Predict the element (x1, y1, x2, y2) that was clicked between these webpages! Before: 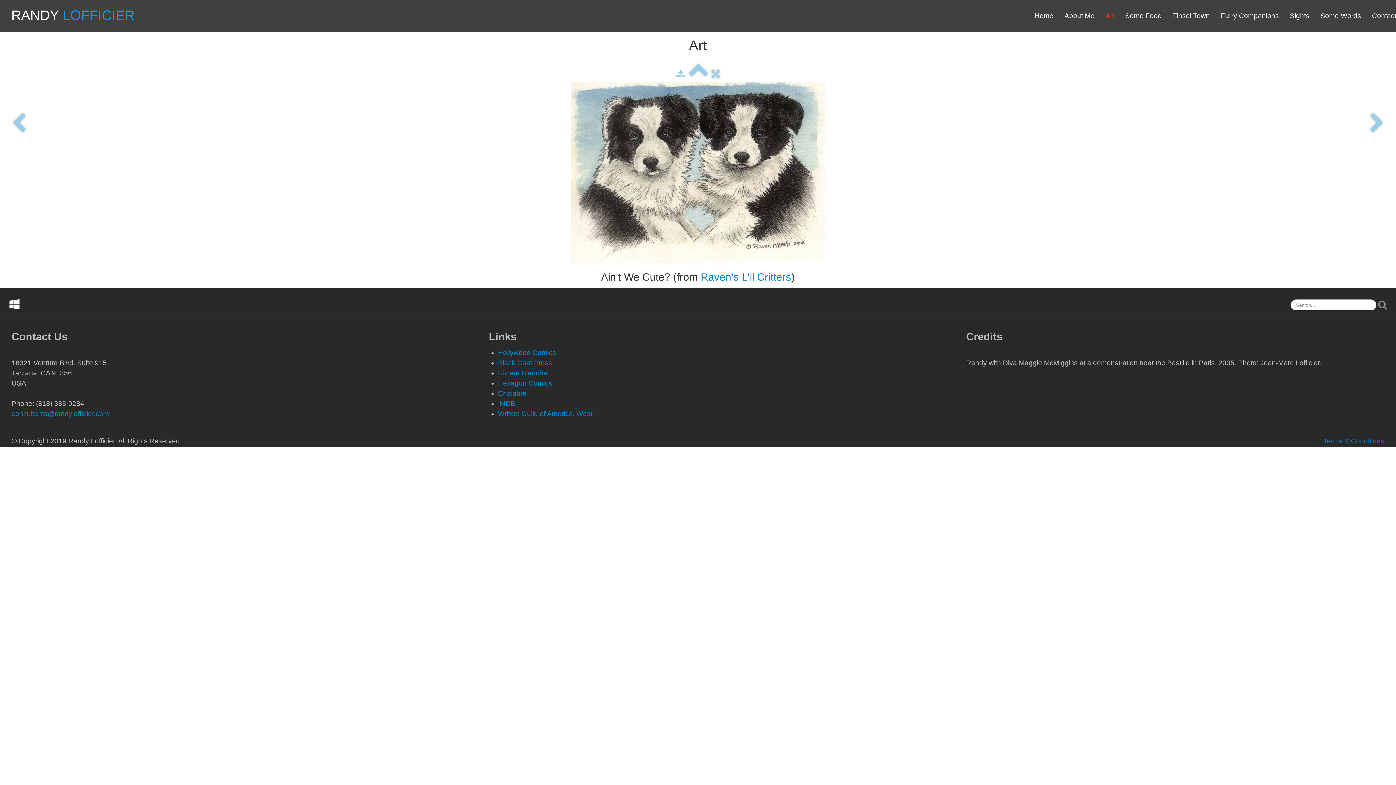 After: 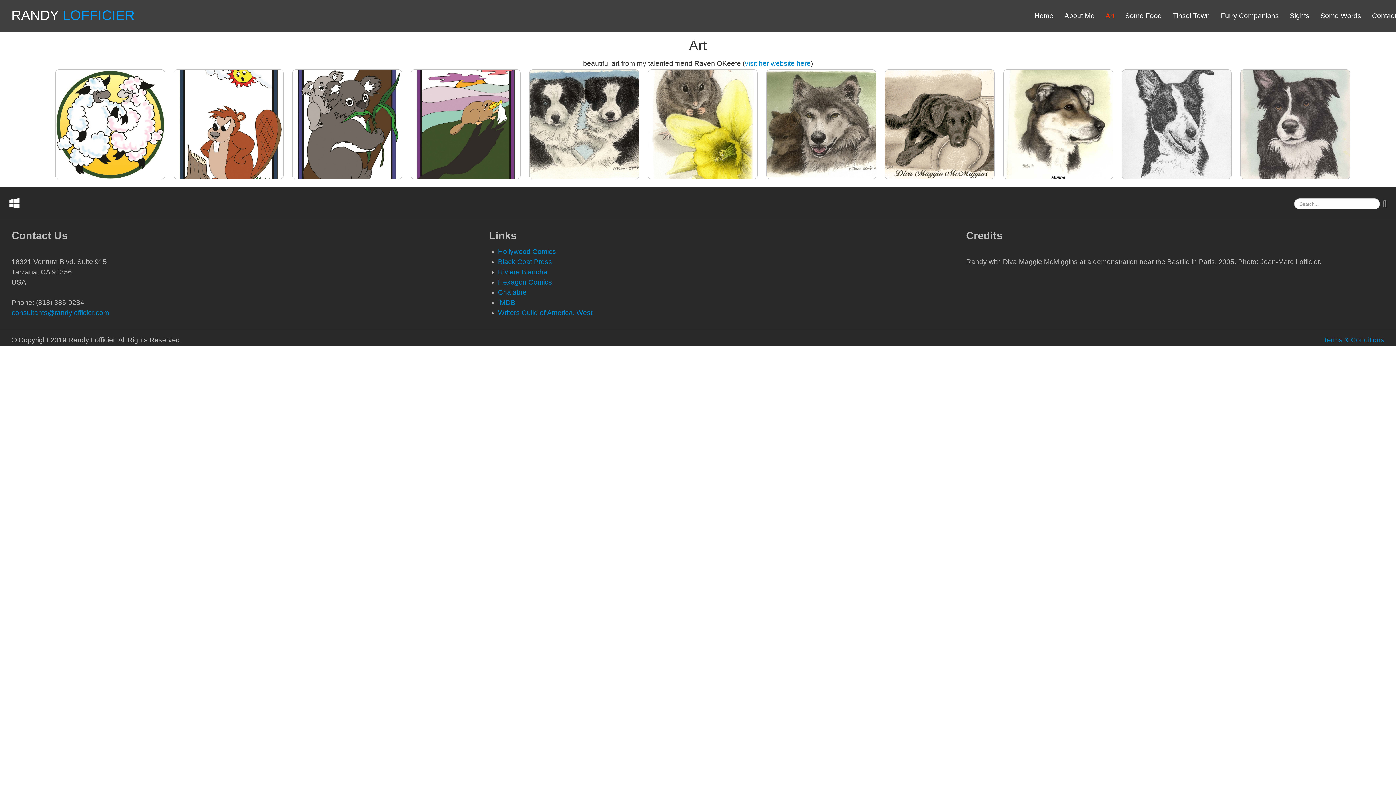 Action: bbox: (688, 70, 708, 77)